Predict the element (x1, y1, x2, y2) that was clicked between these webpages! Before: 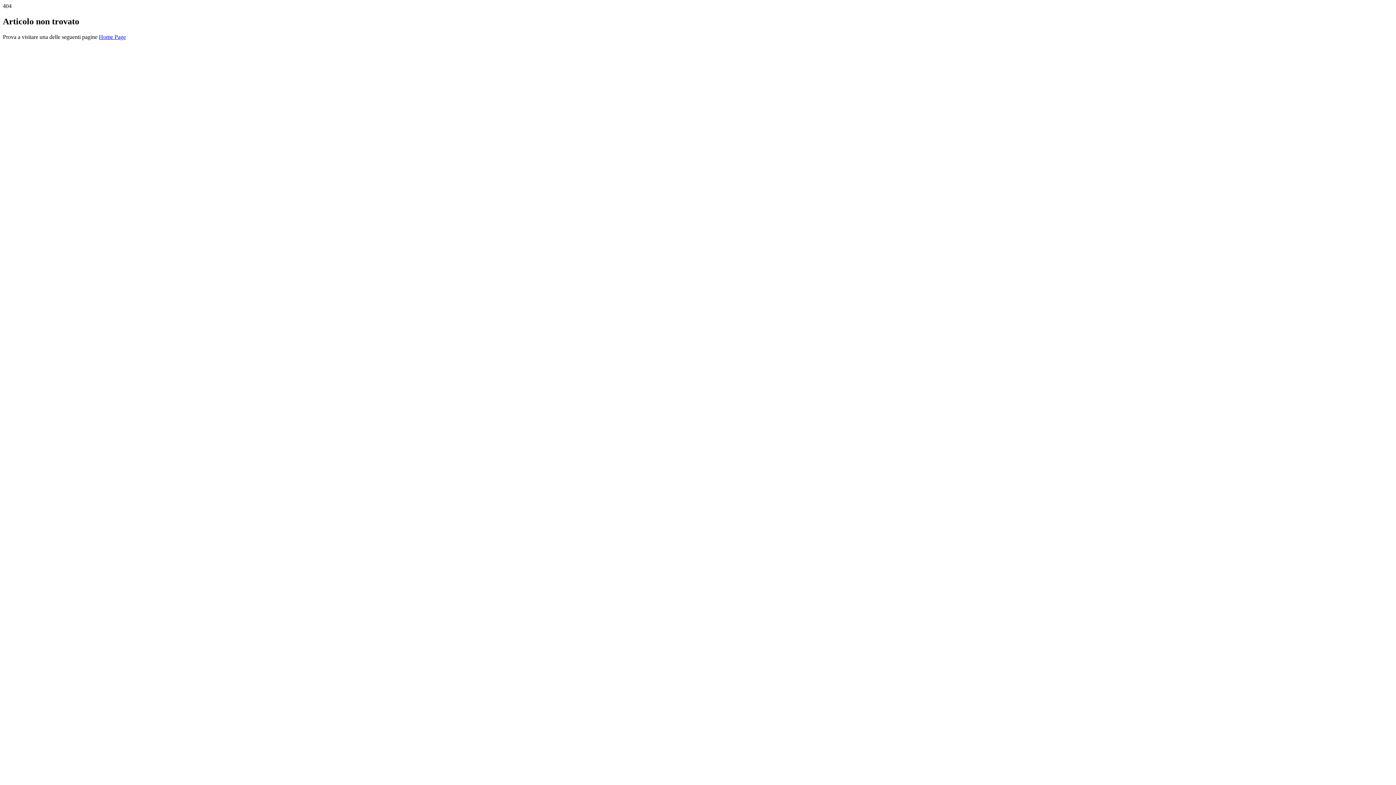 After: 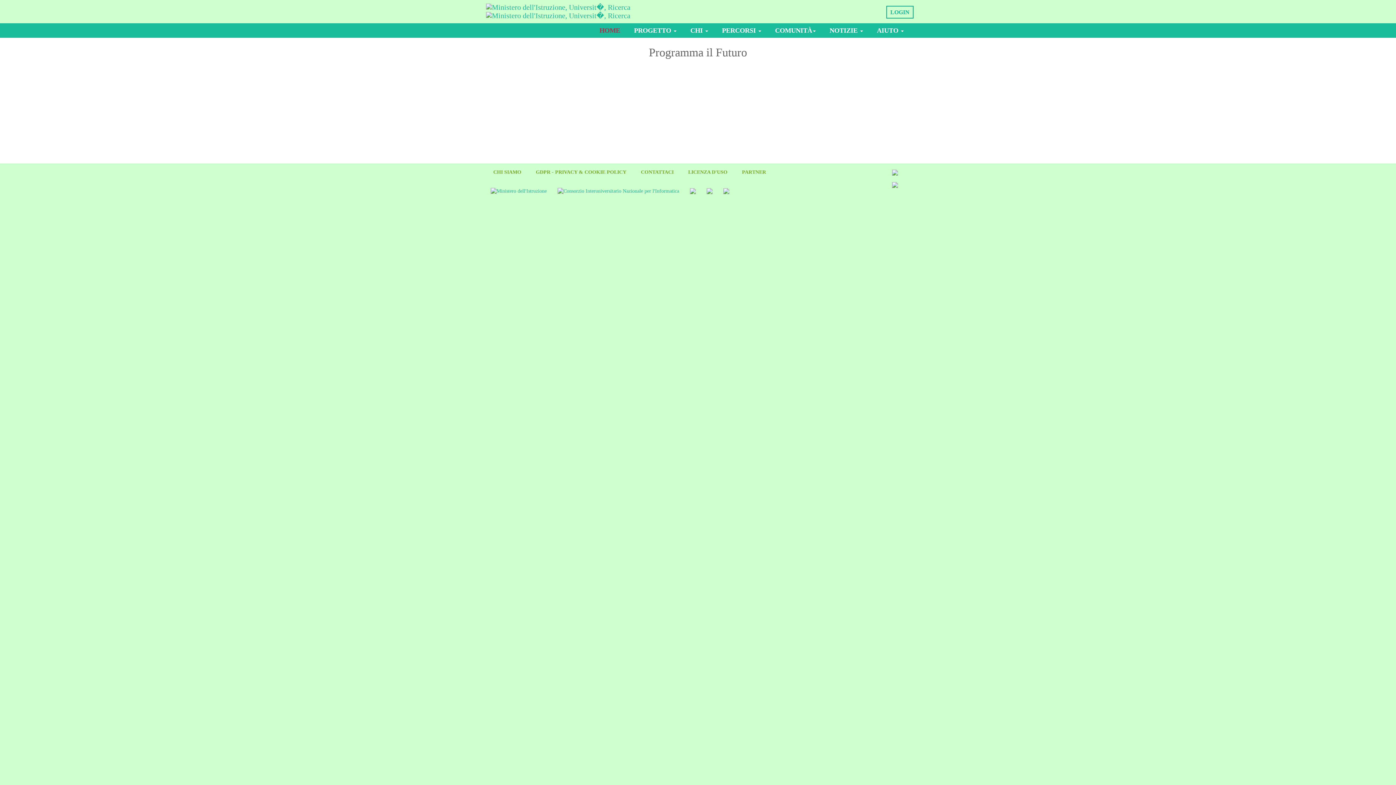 Action: bbox: (98, 33, 125, 39) label: Home Page